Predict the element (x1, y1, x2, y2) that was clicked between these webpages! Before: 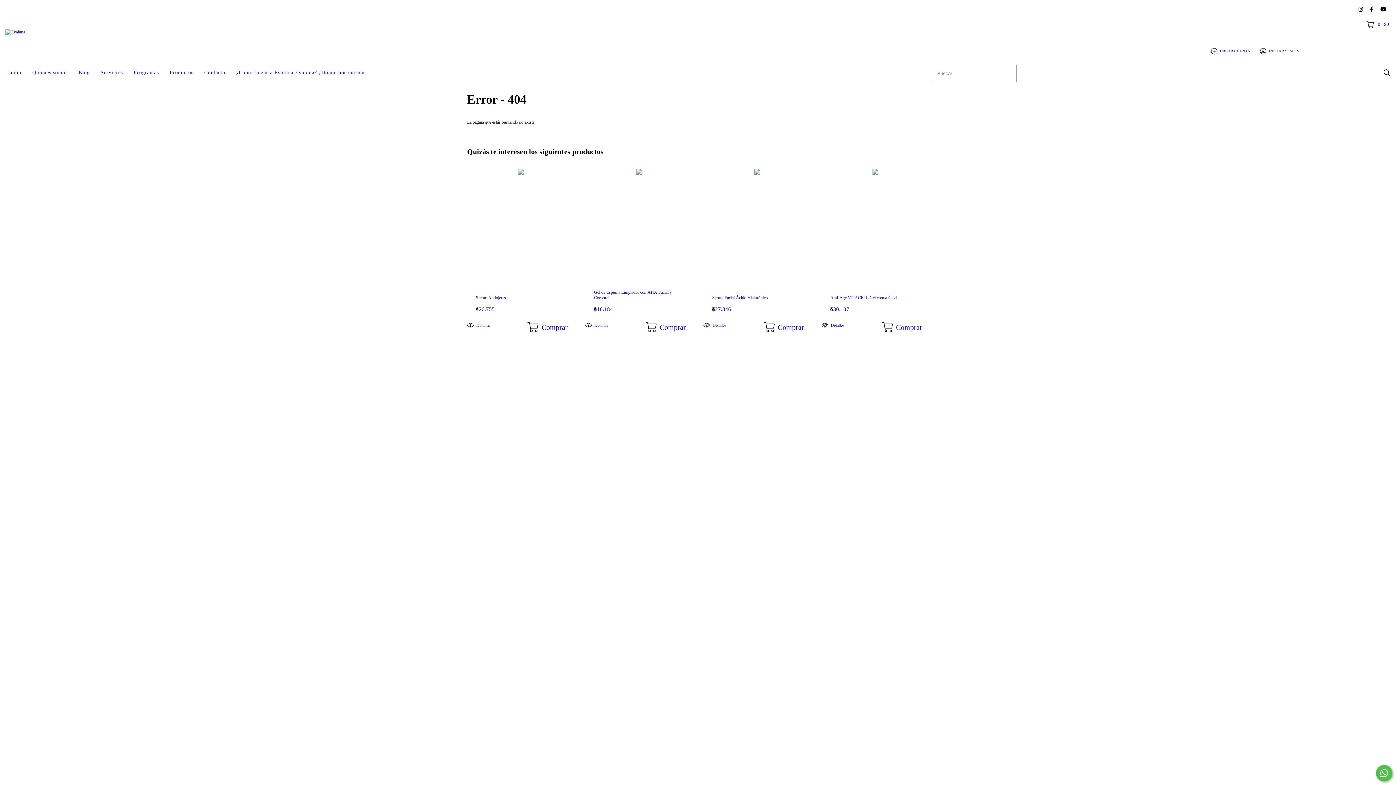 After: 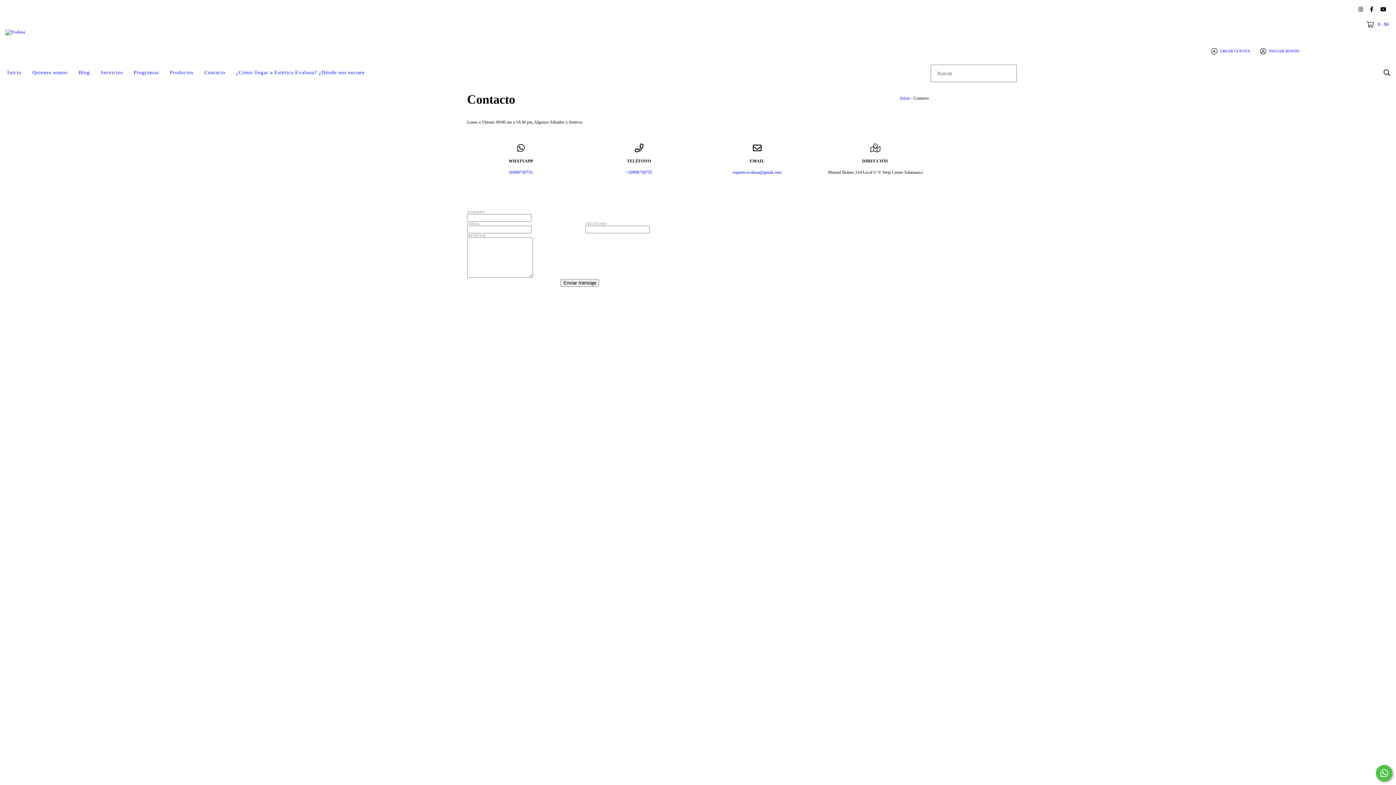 Action: bbox: (198, 64, 230, 80) label: Contacto